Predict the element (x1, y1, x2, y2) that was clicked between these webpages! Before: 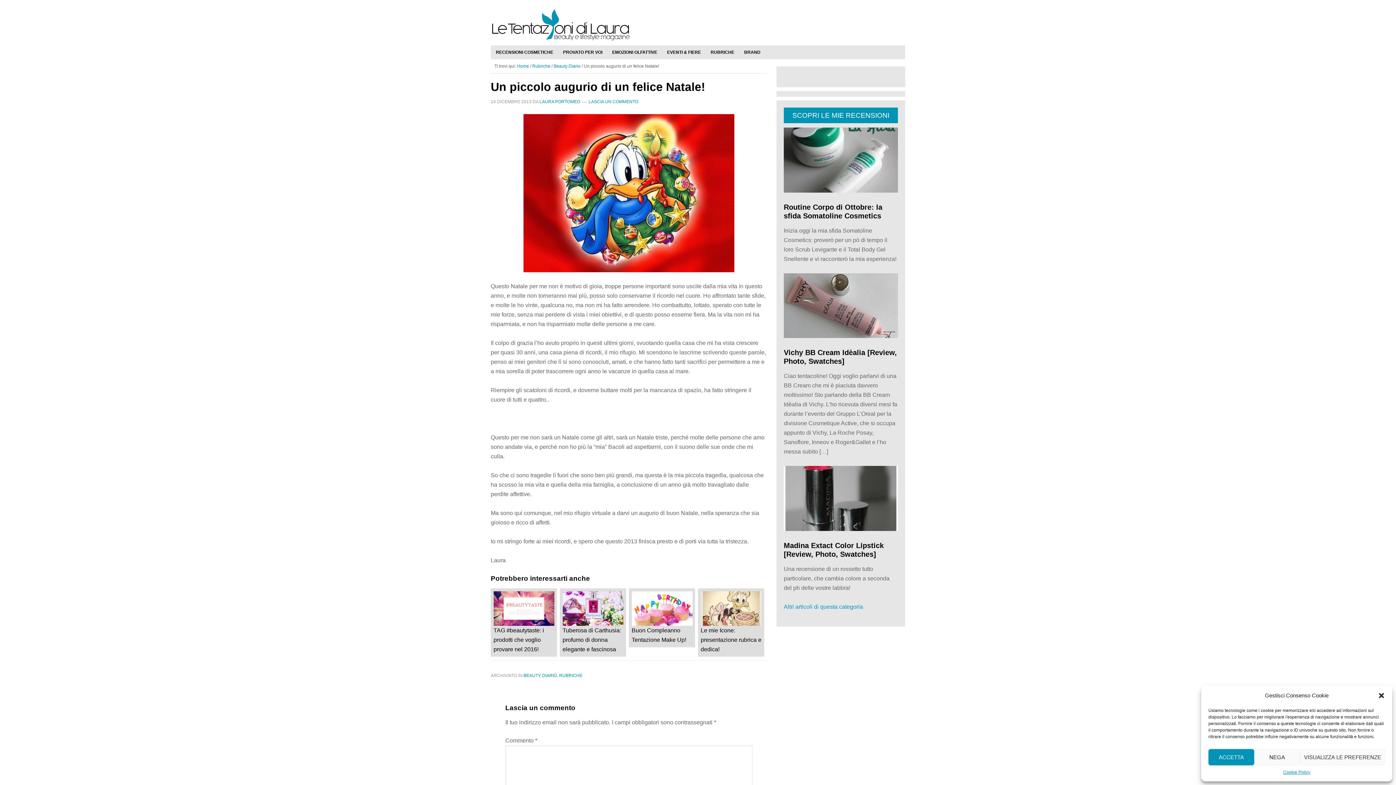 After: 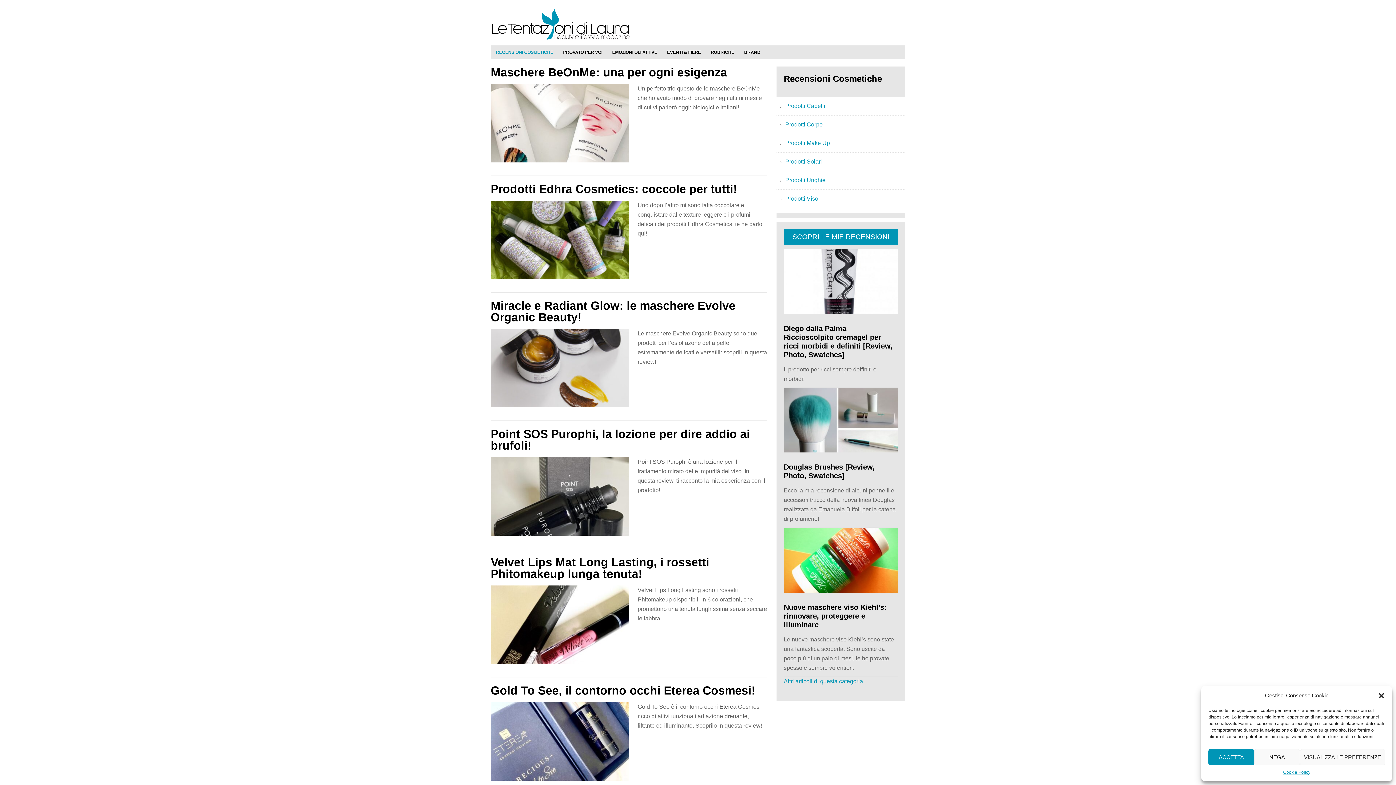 Action: bbox: (784, 603, 863, 610) label: Altri articoli di questa categoria